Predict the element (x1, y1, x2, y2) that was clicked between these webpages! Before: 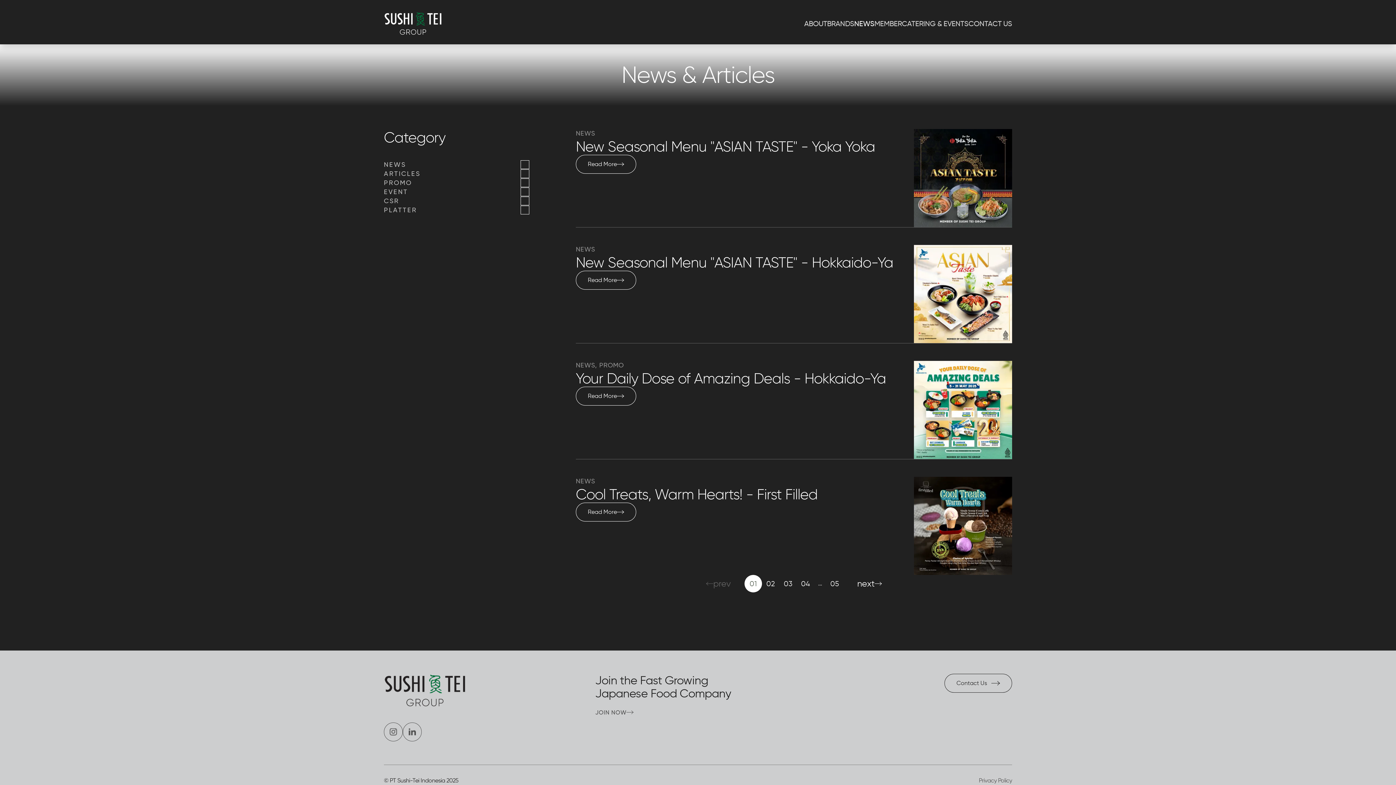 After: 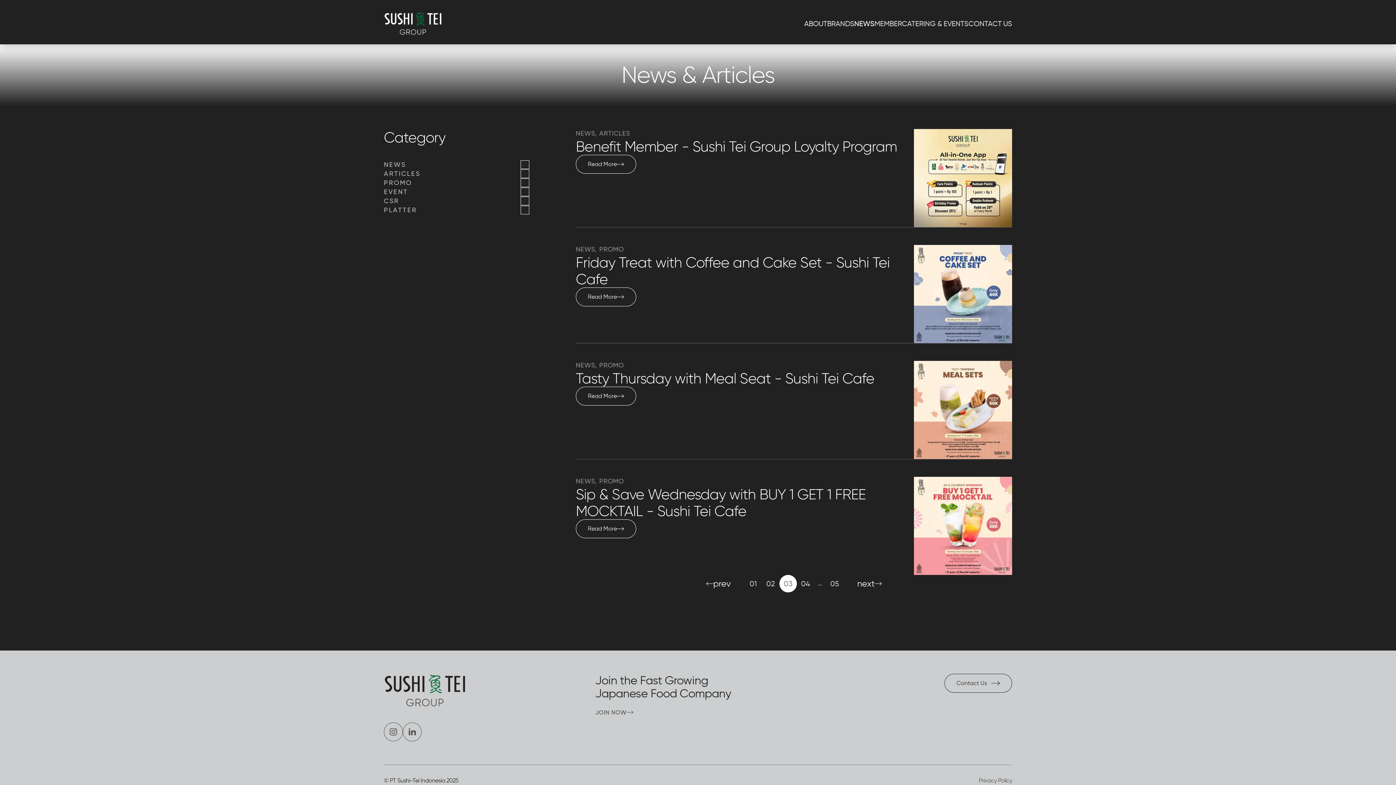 Action: bbox: (779, 575, 797, 592) label: 03